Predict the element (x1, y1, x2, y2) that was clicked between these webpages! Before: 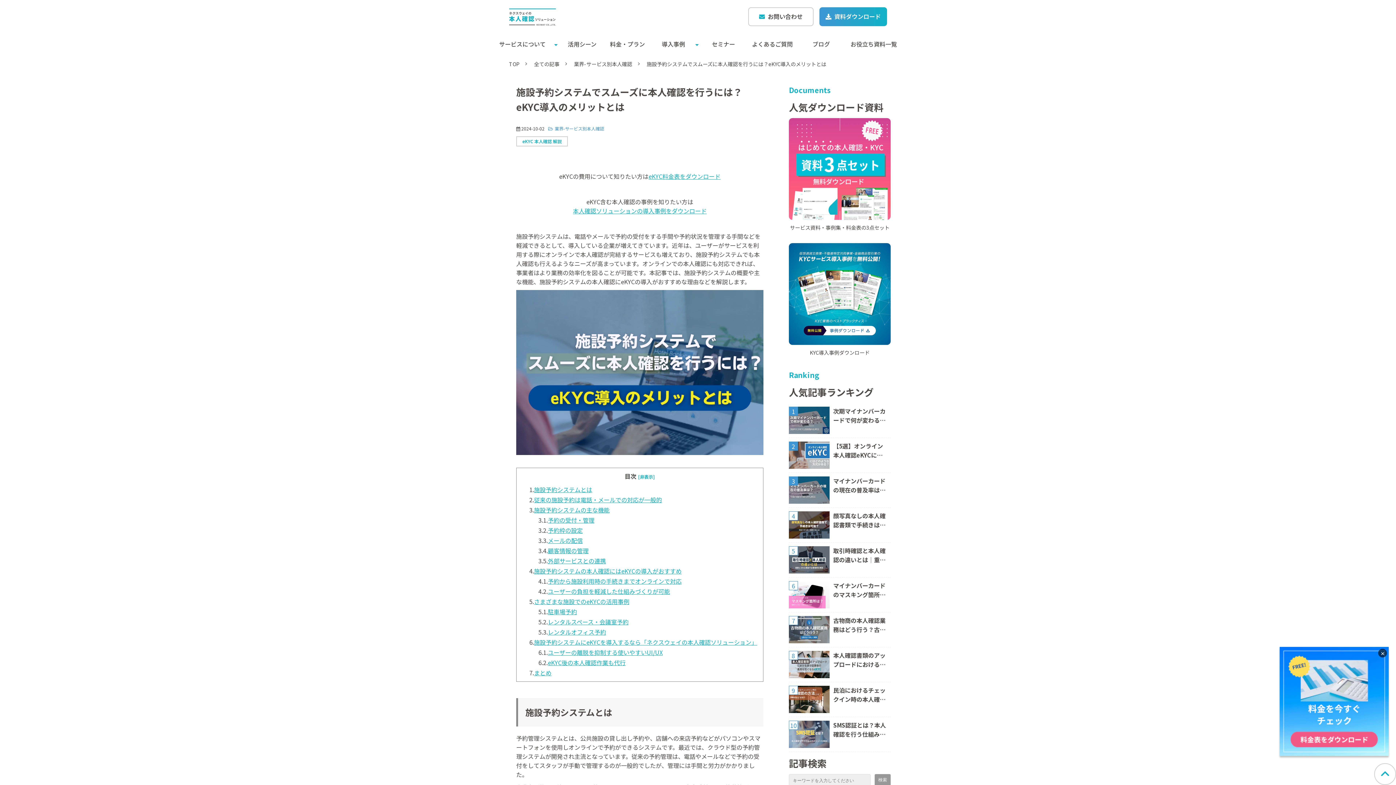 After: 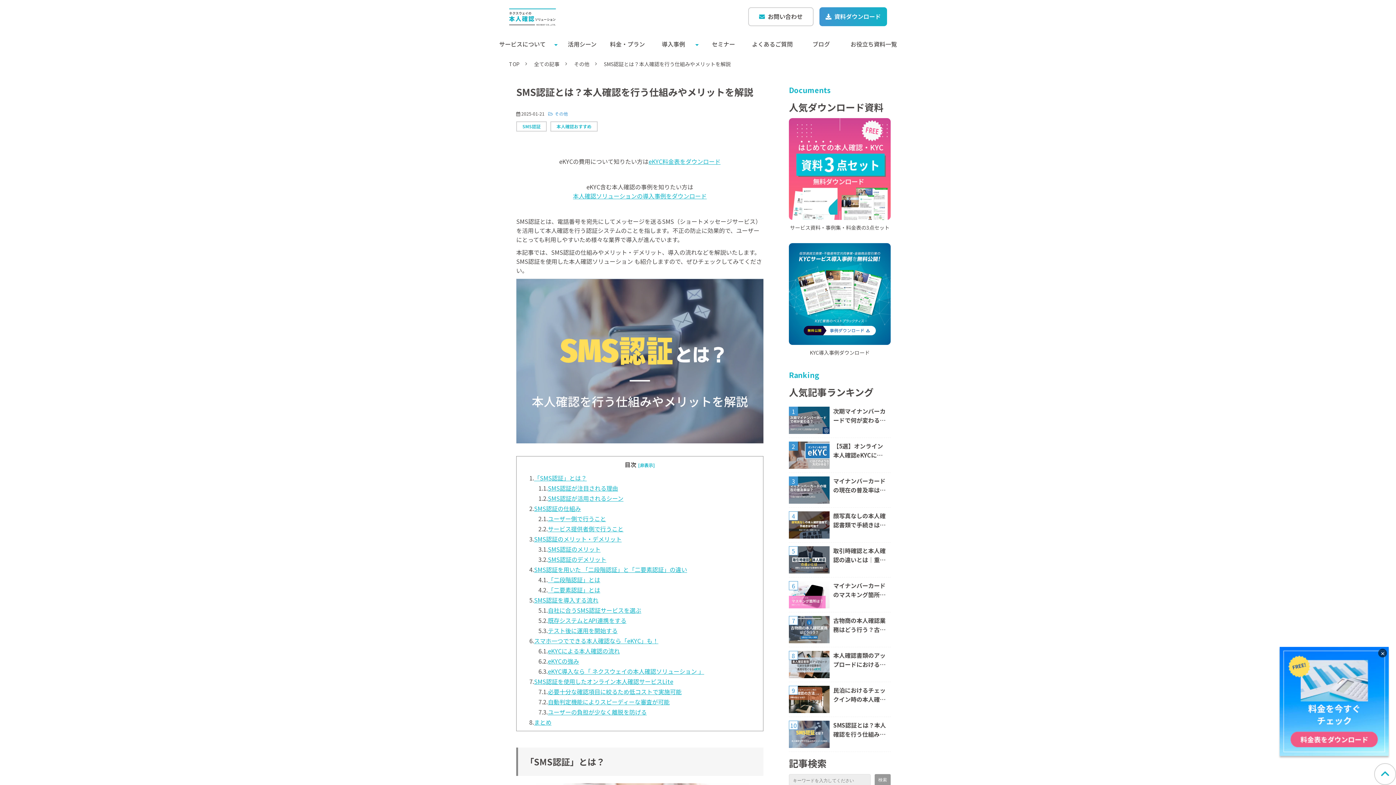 Action: bbox: (789, 721, 829, 748) label: 10